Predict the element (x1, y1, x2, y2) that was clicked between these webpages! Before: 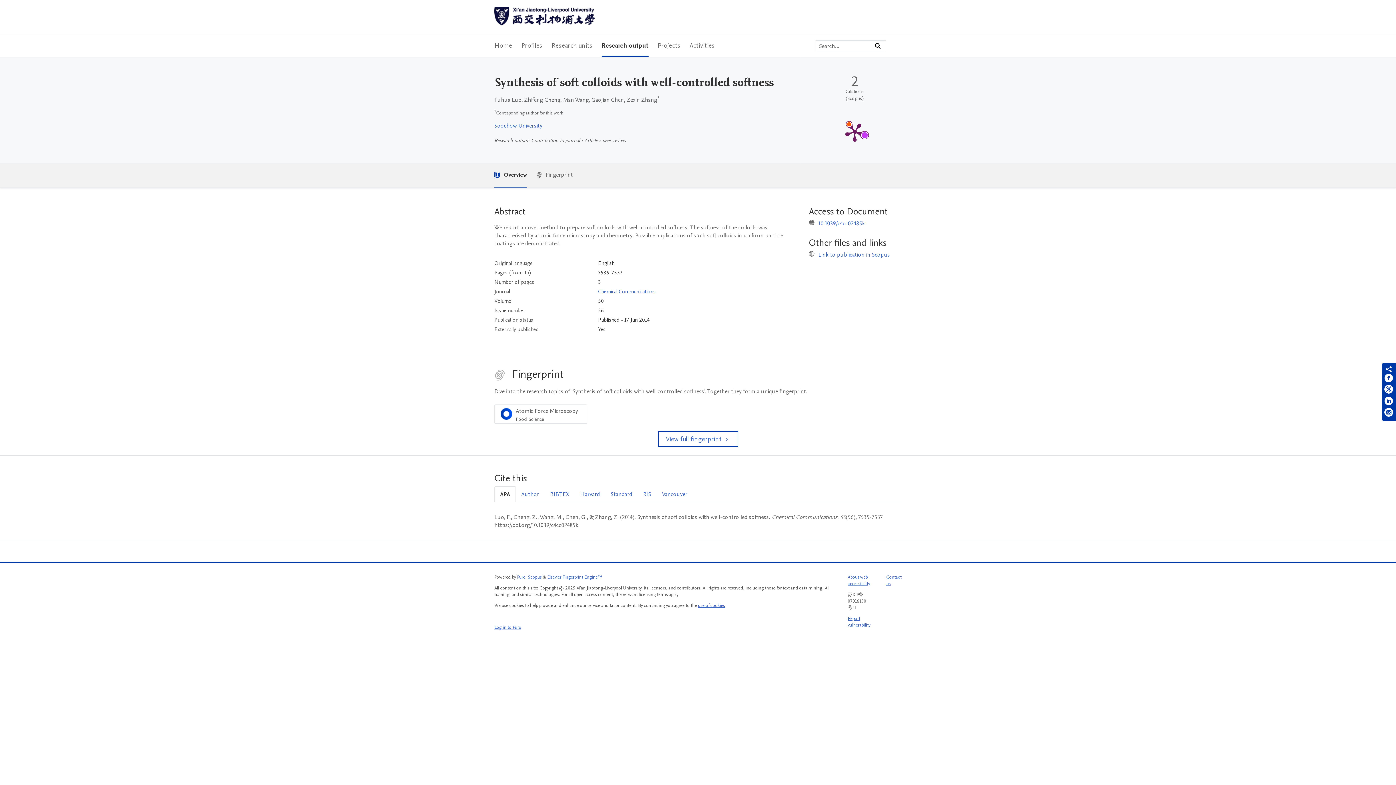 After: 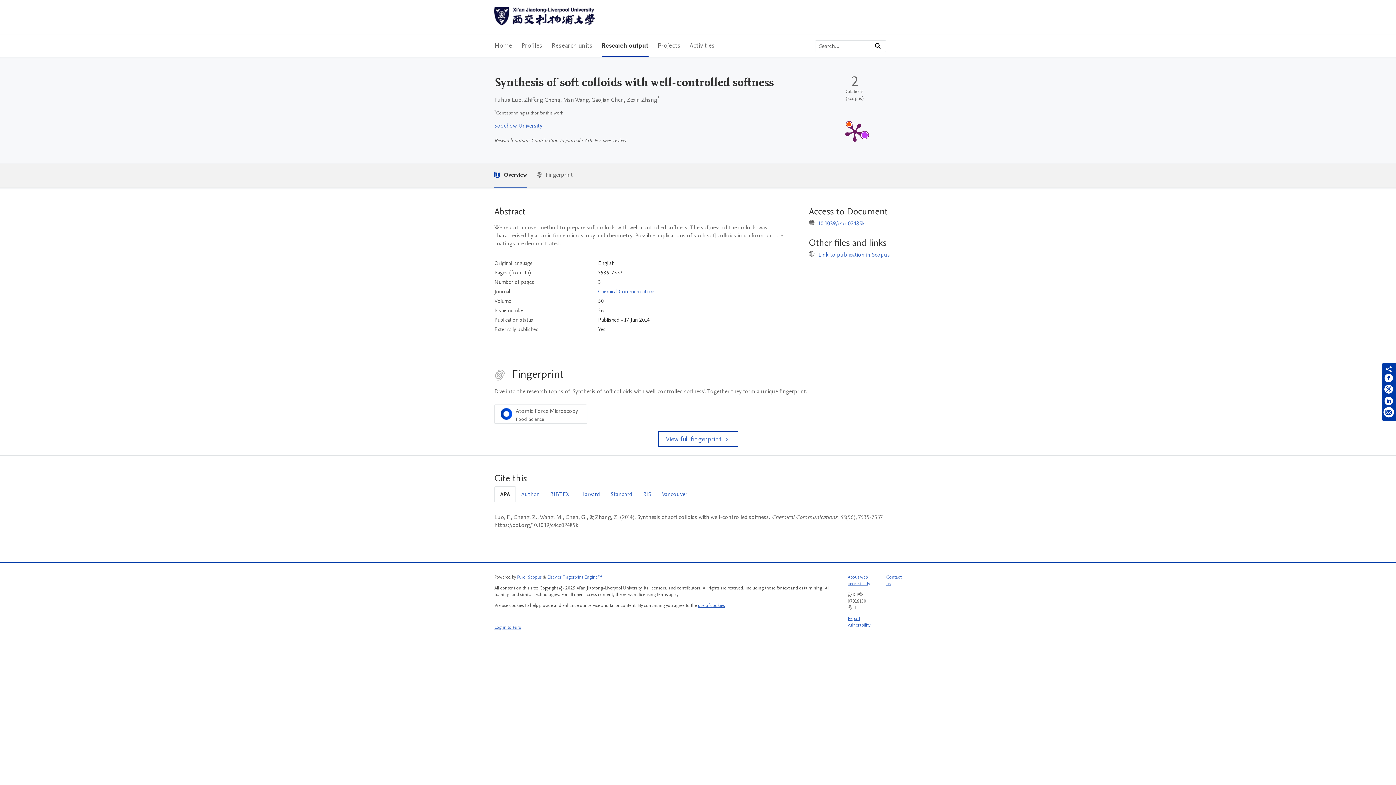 Action: bbox: (1384, 408, 1393, 419) label: Share by email